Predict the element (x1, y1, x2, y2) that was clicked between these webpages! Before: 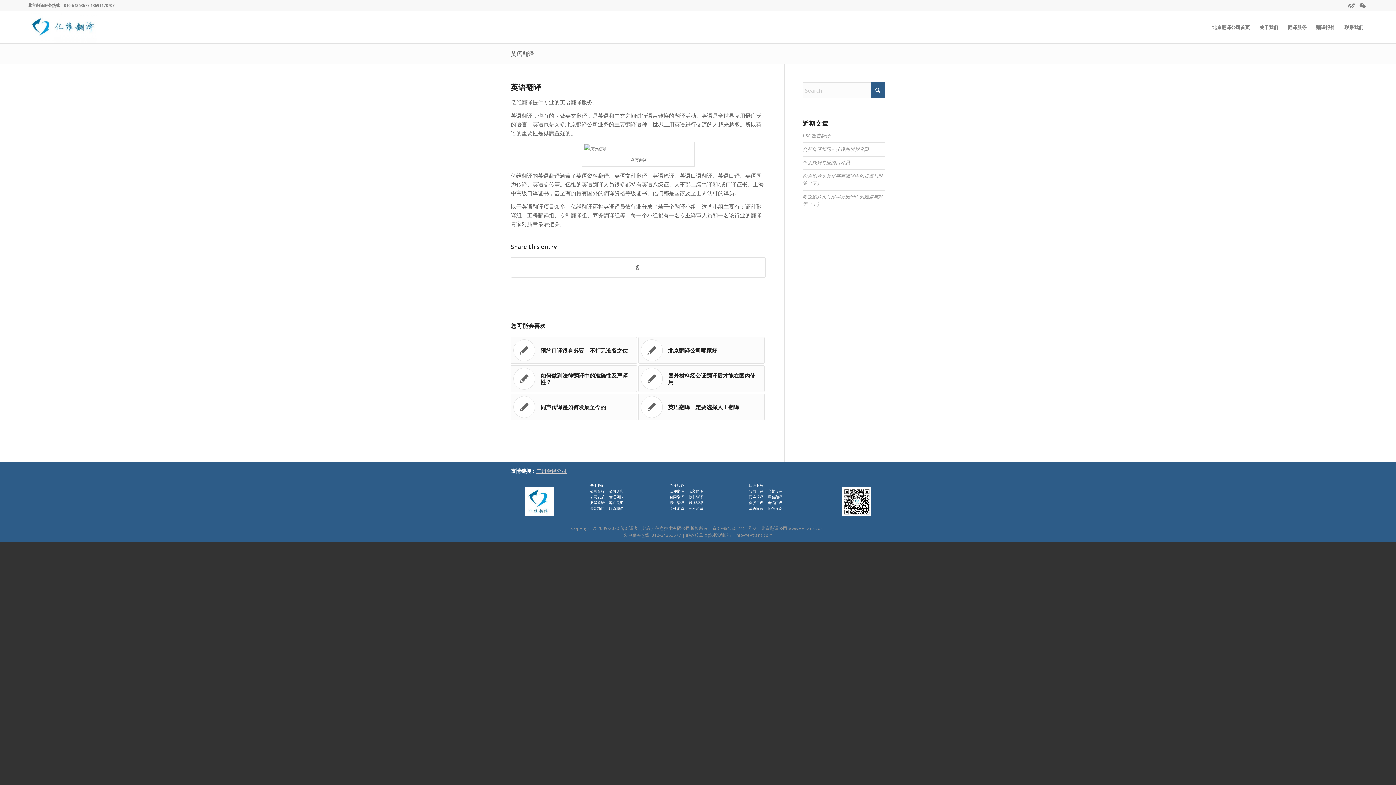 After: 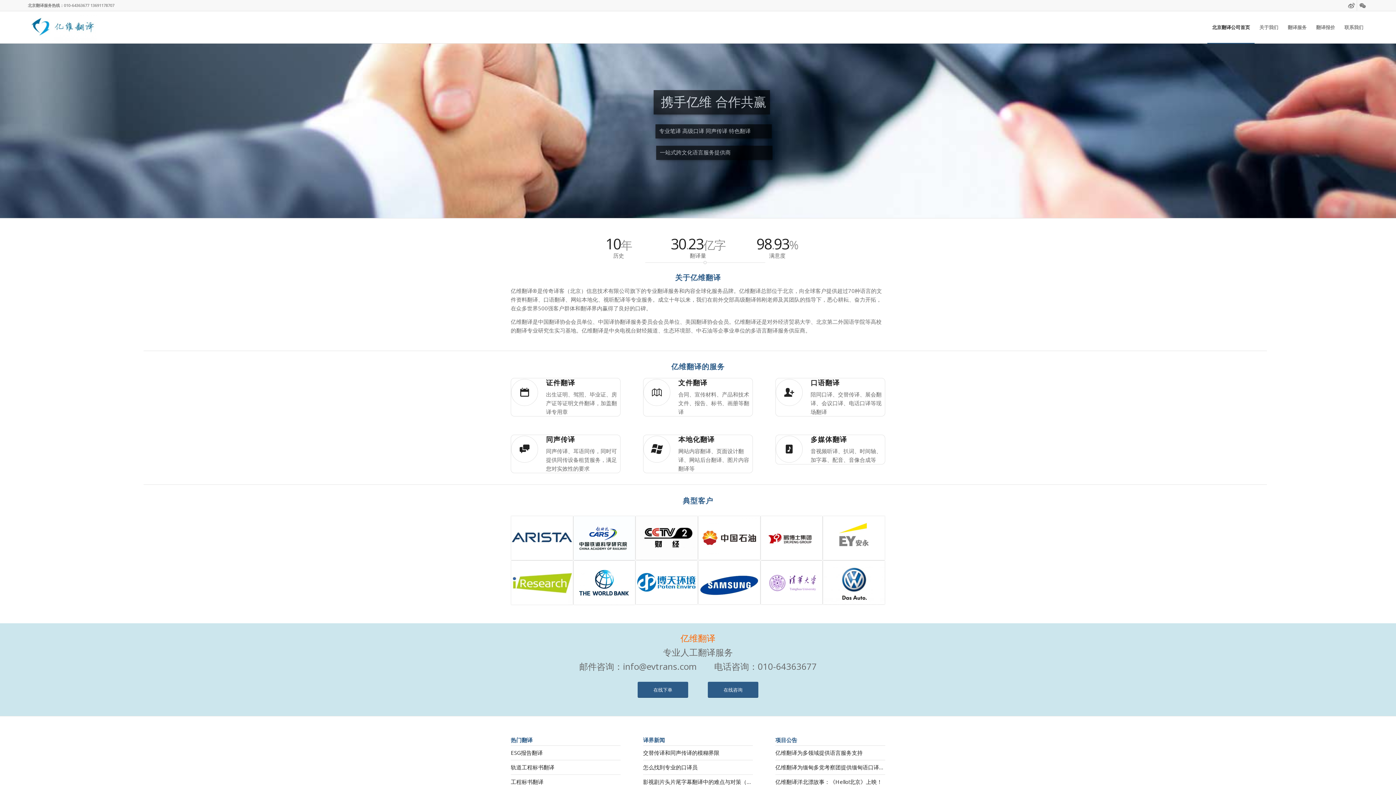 Action: bbox: (27, 11, 97, 43) label: 北京翻译公司｜专业同声传译｜英语翻译报价 －【亿维翻译】